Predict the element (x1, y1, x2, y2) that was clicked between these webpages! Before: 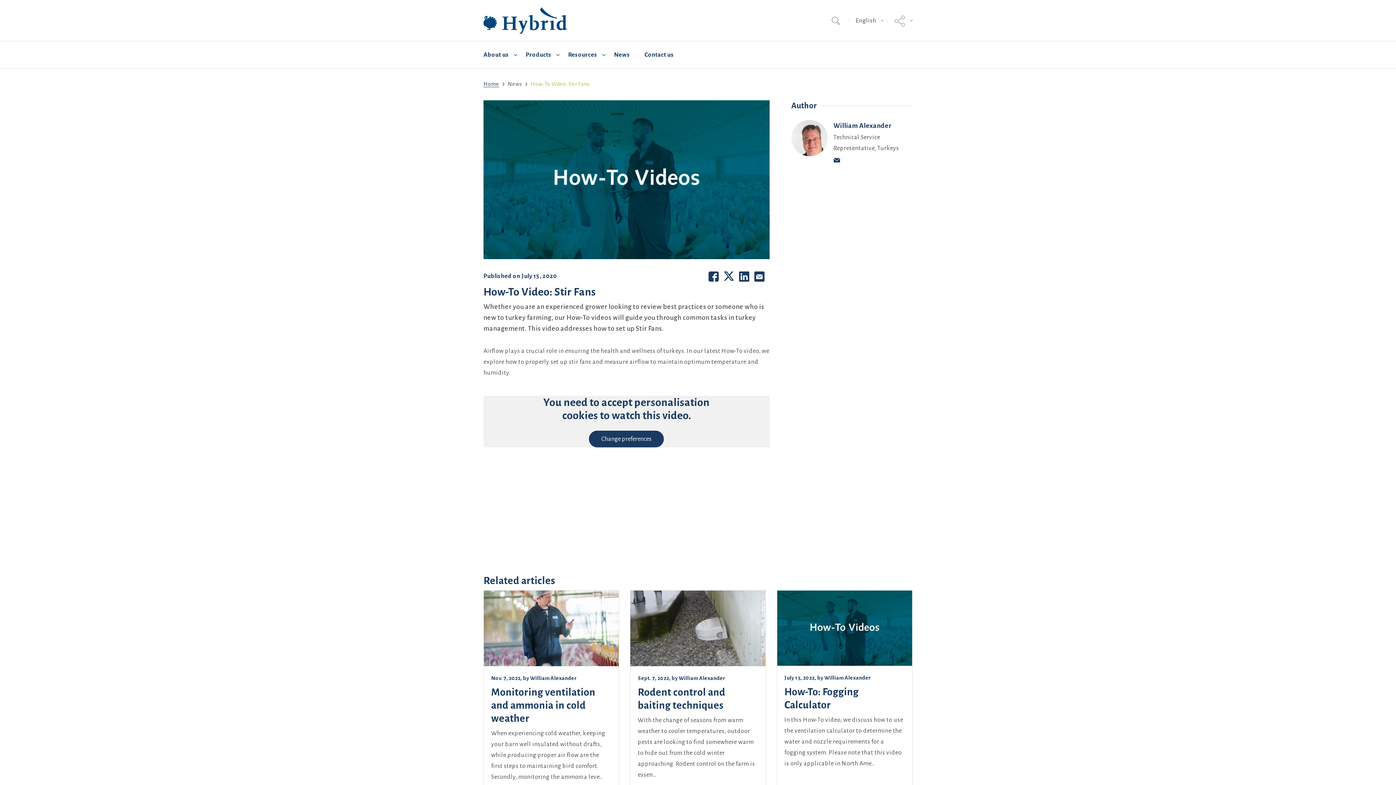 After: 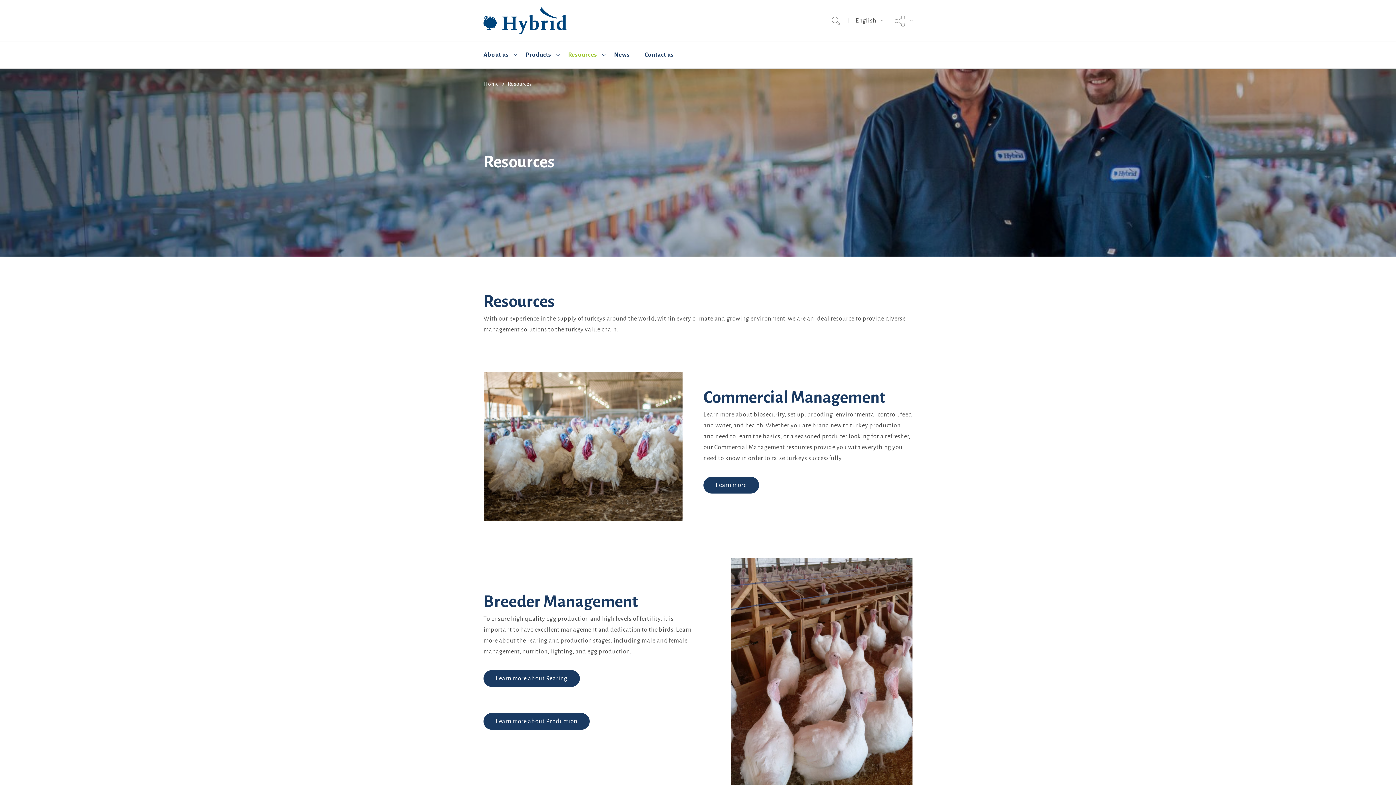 Action: bbox: (560, 41, 597, 68) label: Resources